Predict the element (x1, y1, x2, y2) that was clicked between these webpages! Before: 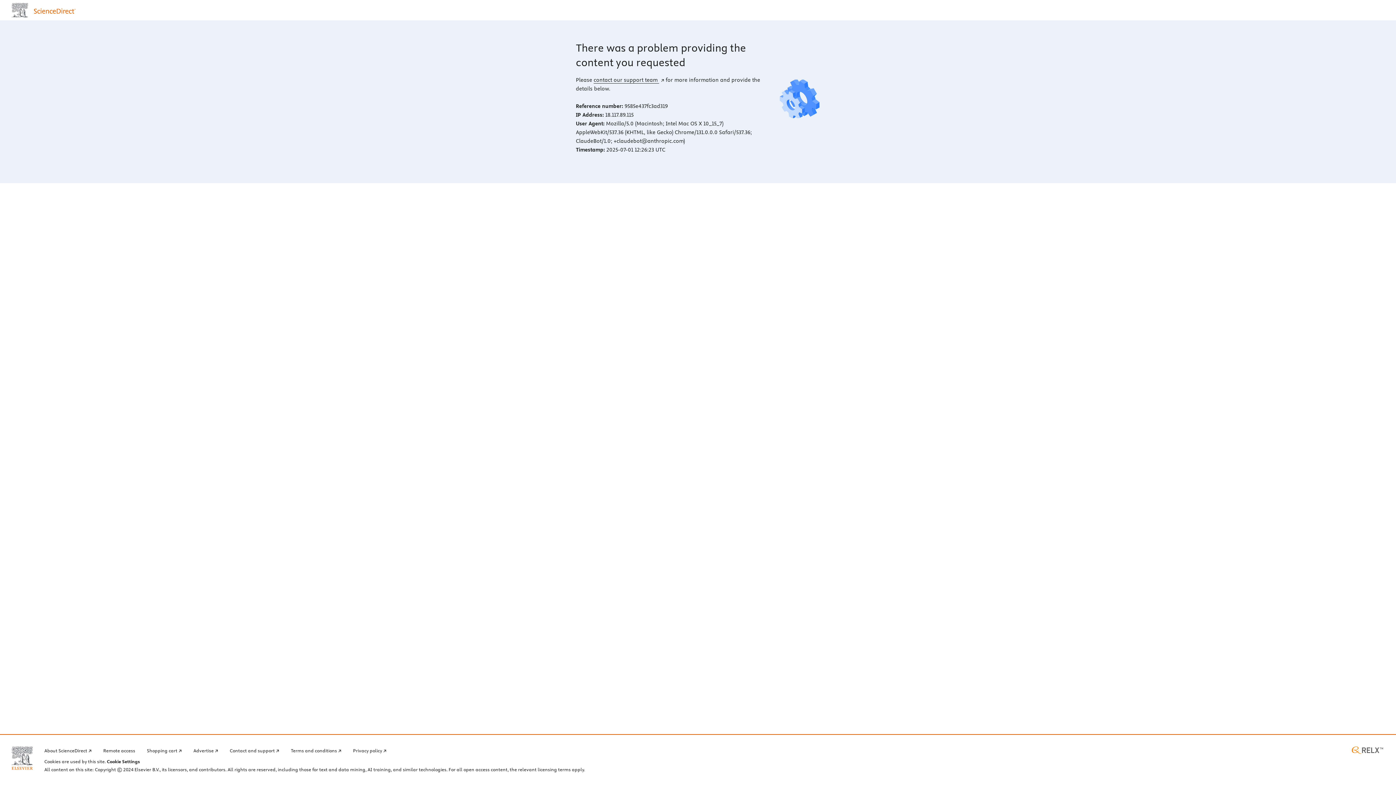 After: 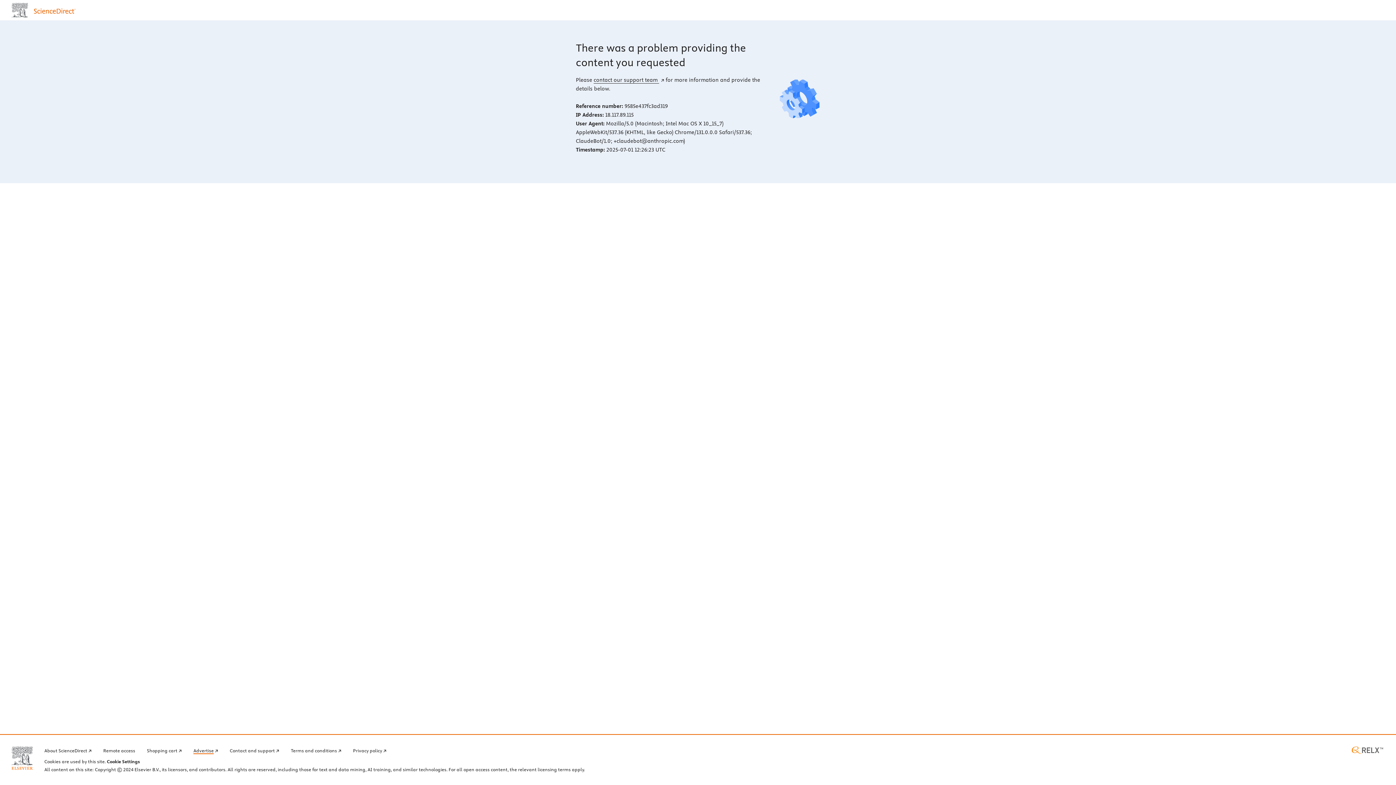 Action: label: Advertise bbox: (193, 746, 218, 754)